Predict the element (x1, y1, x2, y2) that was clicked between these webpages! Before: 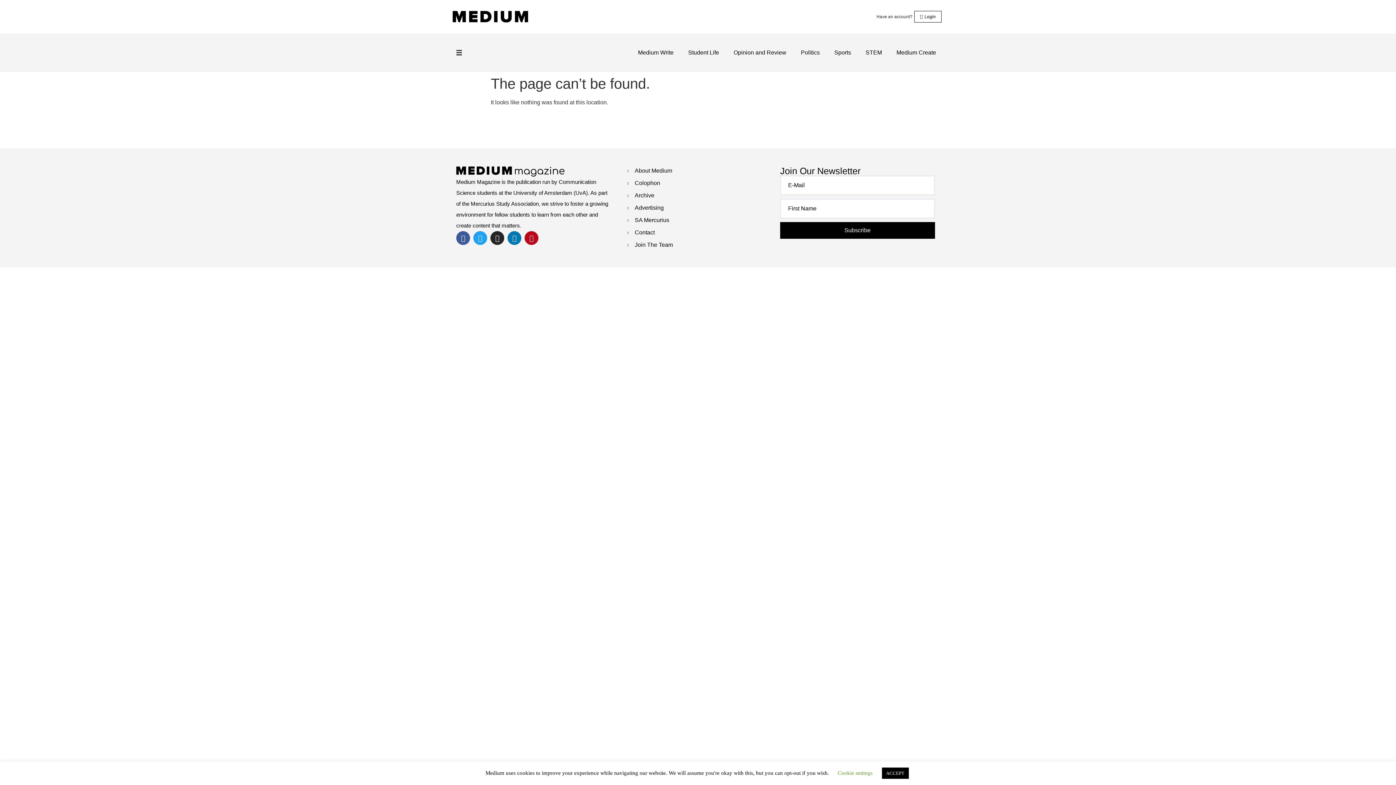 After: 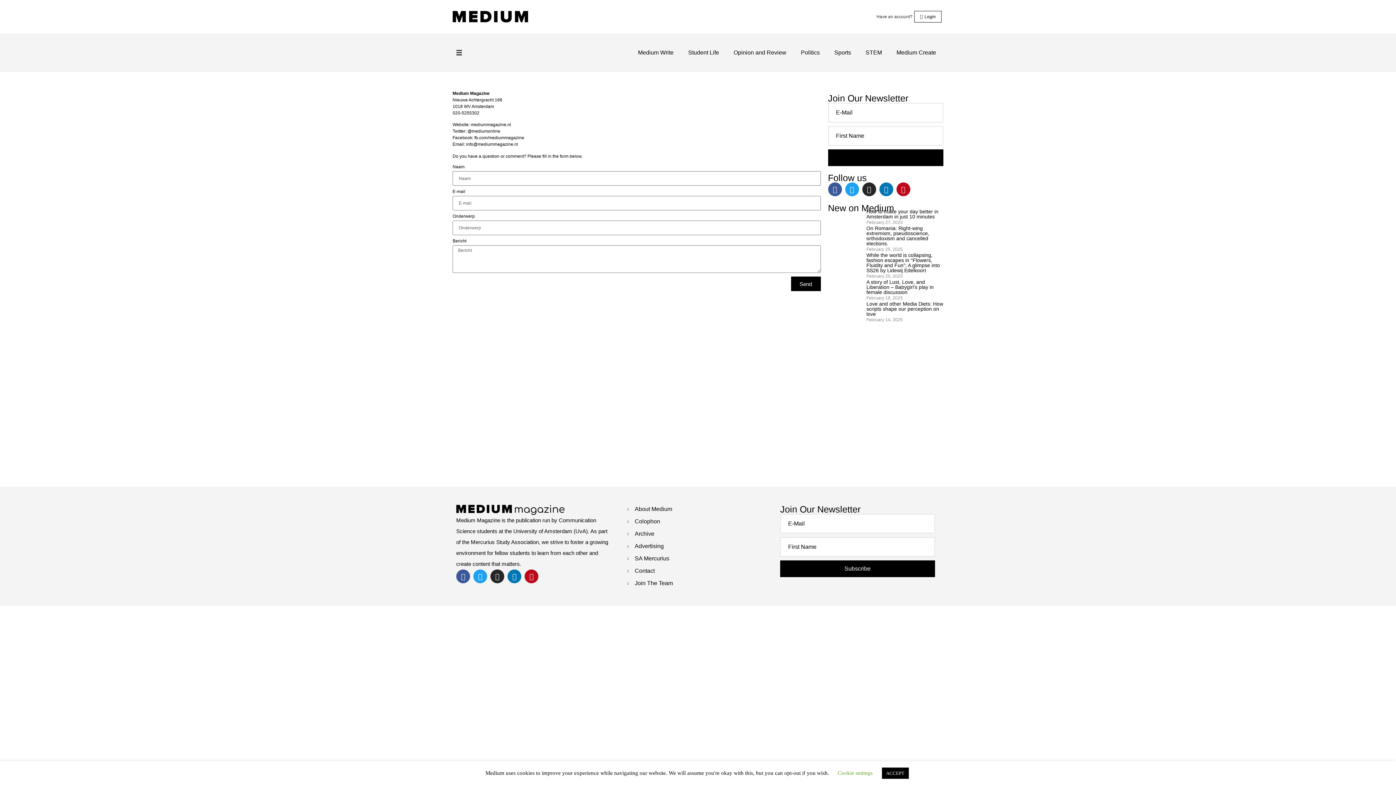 Action: bbox: (627, 228, 773, 237) label: Contact